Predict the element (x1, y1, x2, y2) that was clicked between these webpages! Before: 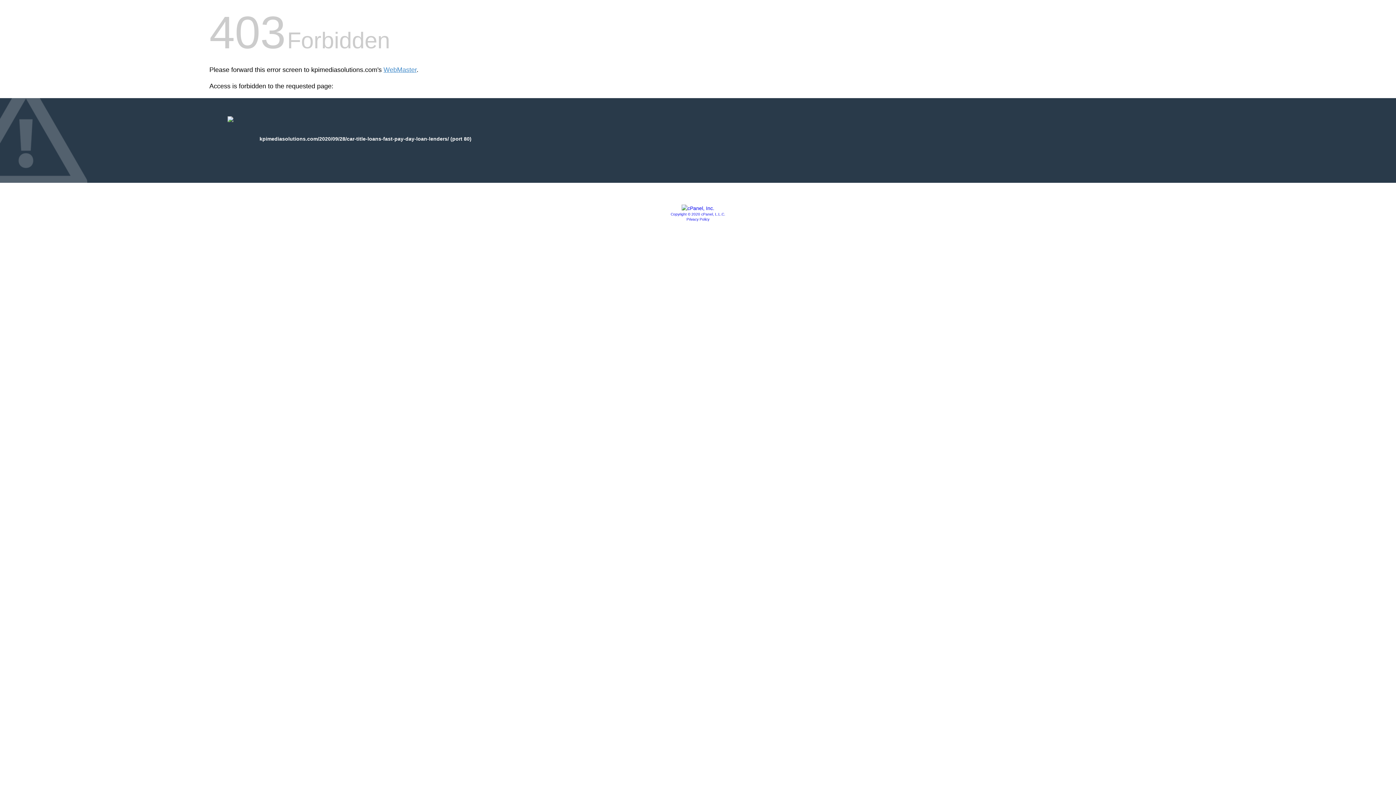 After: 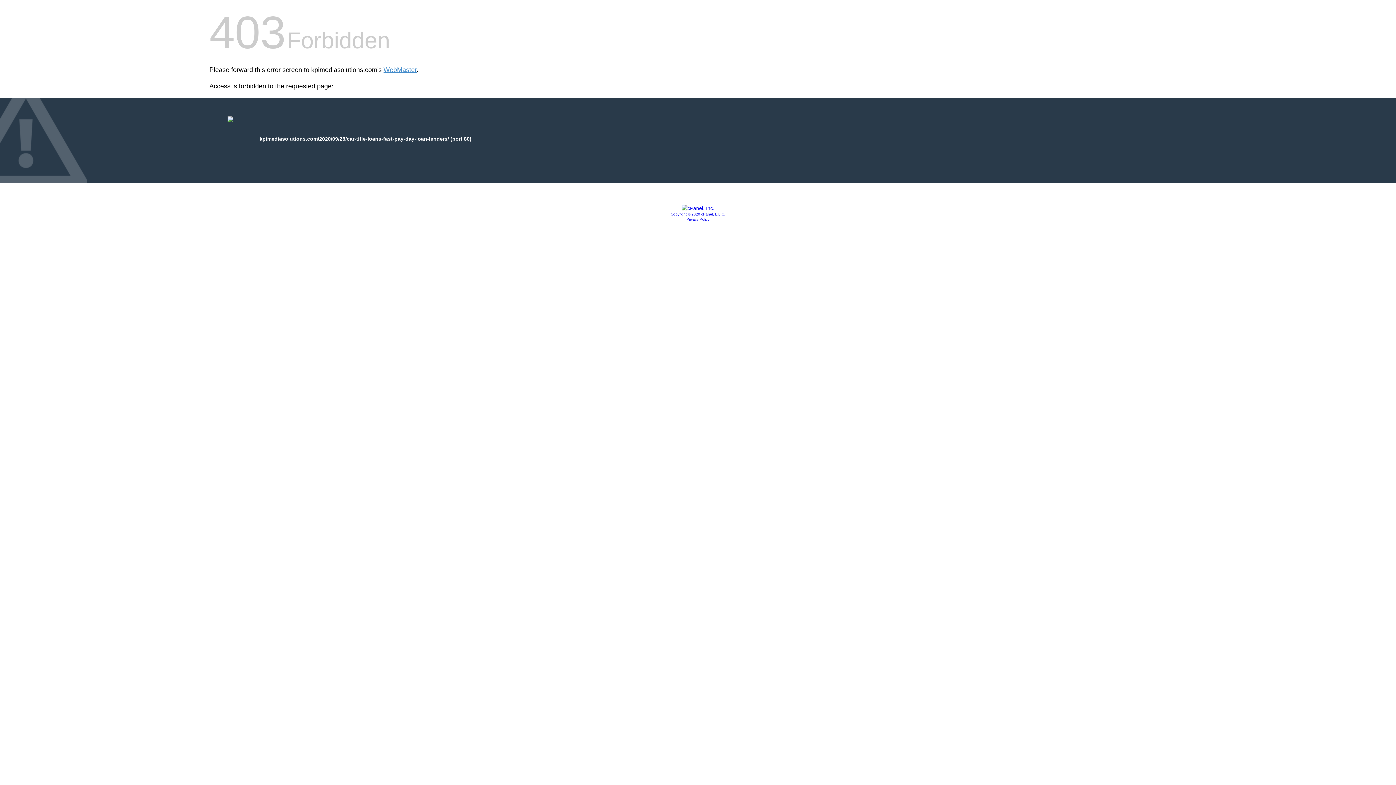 Action: bbox: (681, 205, 714, 211)